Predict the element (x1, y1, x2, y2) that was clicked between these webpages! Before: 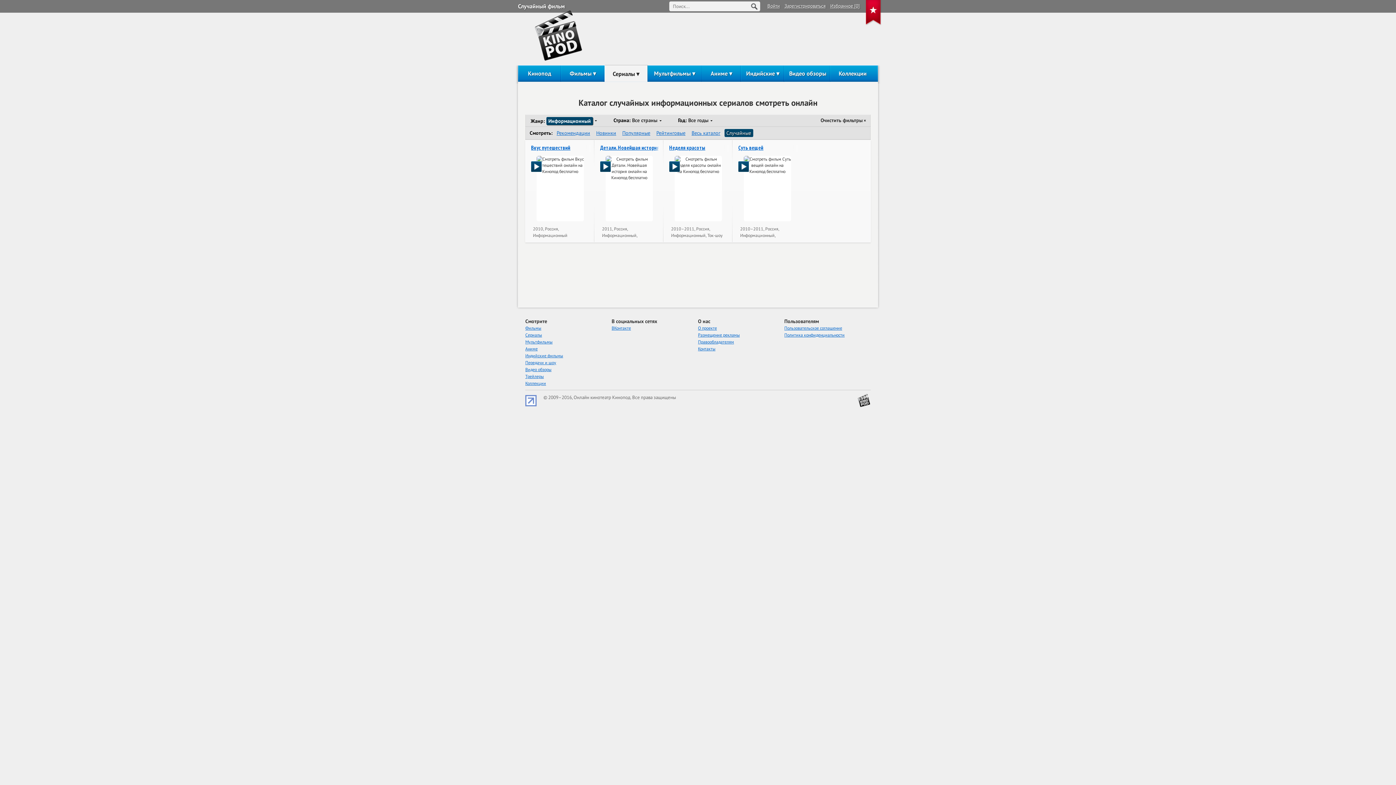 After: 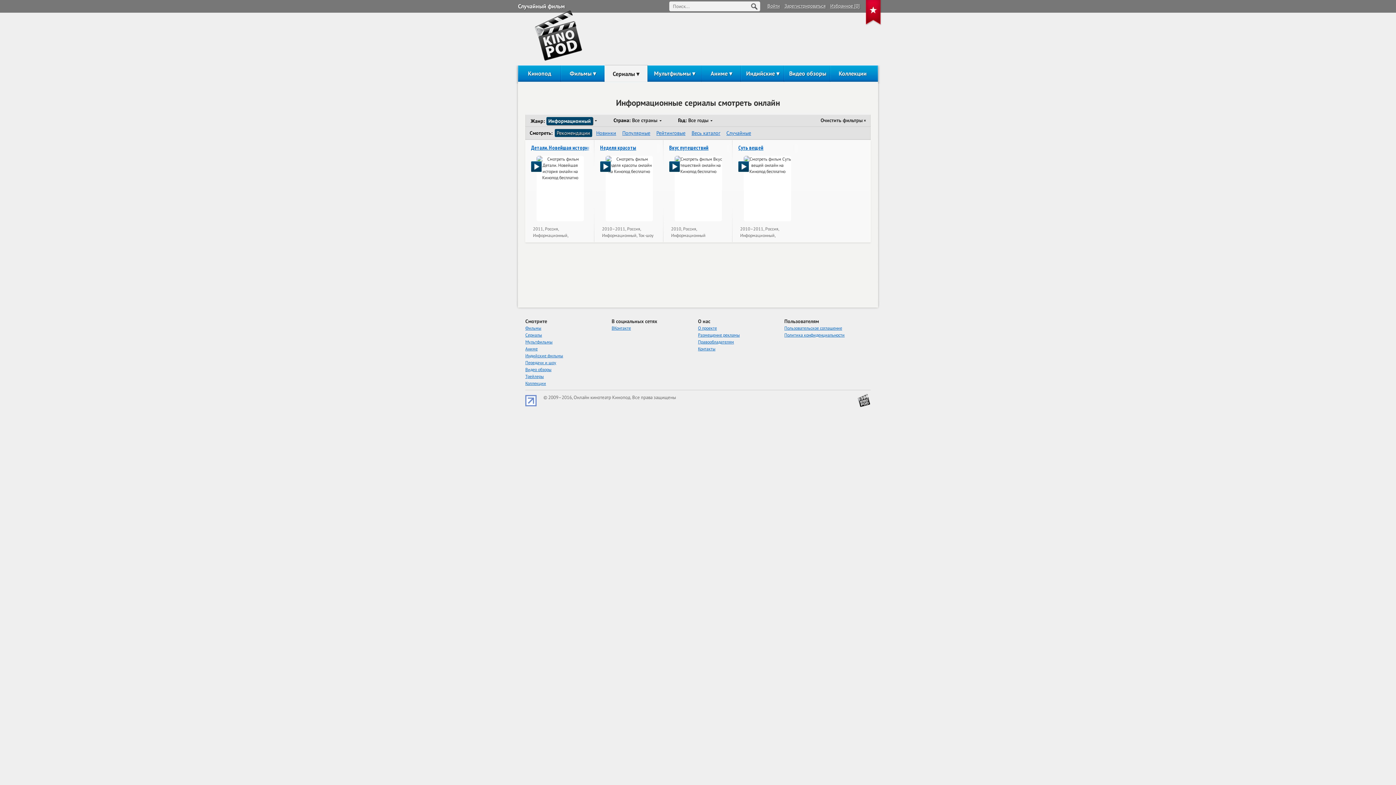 Action: bbox: (556, 129, 590, 136) label: Рекомендации